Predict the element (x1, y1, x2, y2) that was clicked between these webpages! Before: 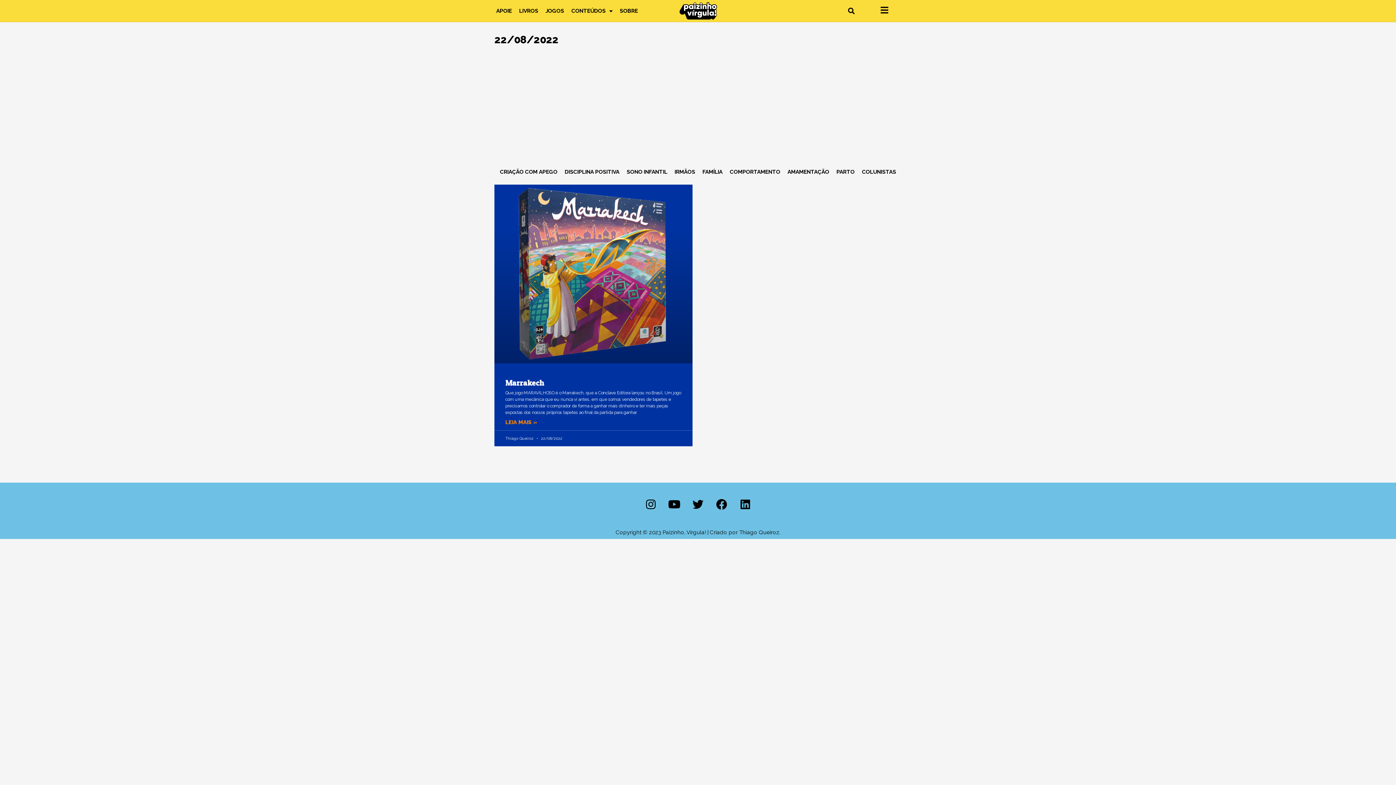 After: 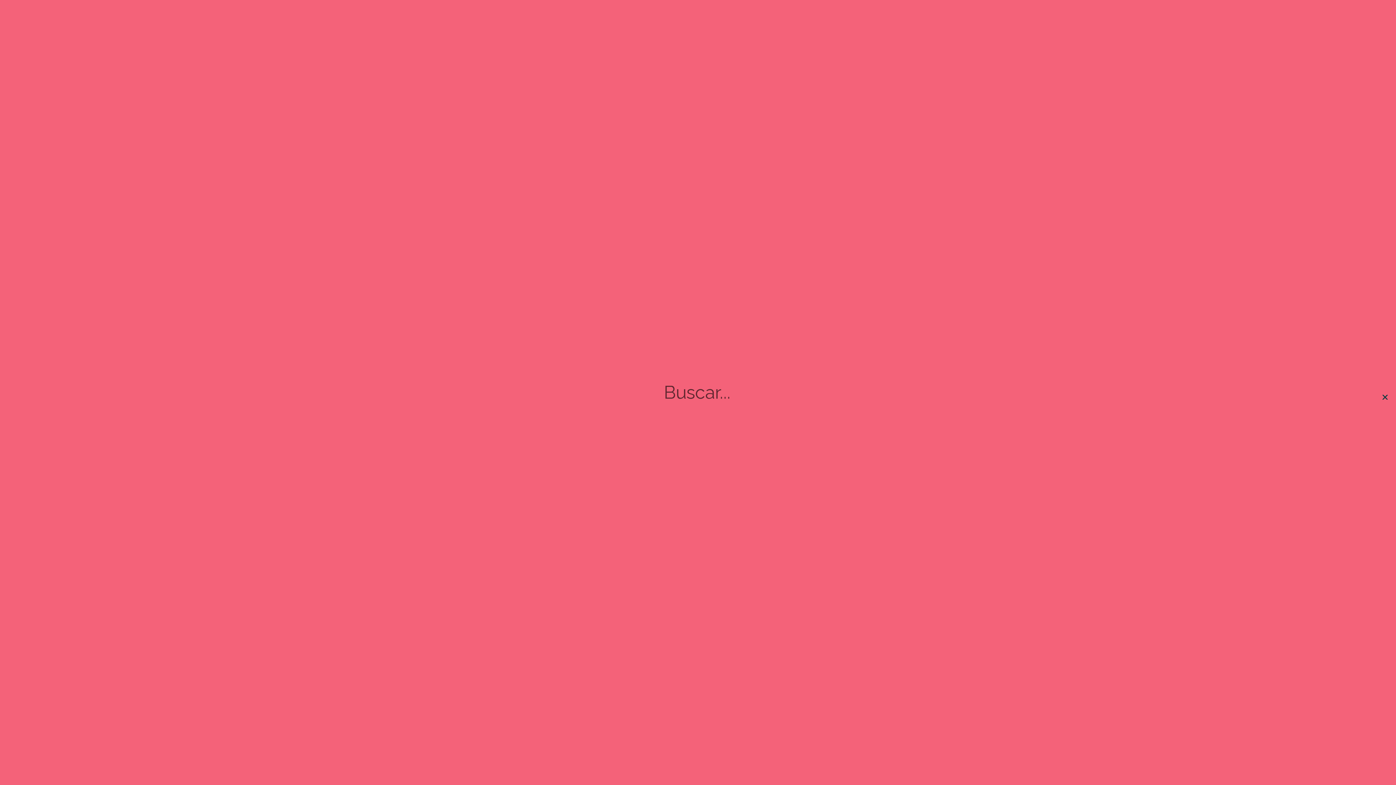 Action: label: Pesquisar bbox: (845, 4, 857, 16)